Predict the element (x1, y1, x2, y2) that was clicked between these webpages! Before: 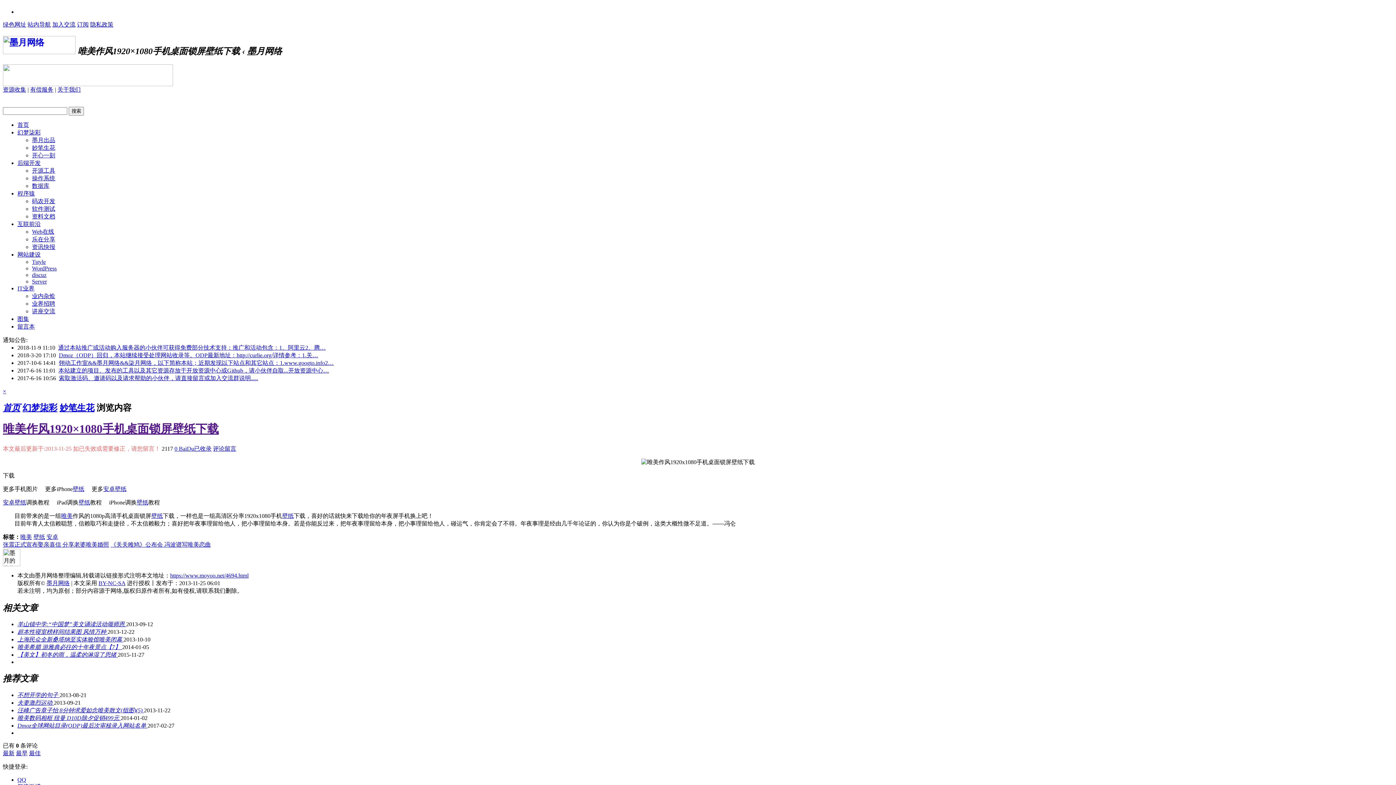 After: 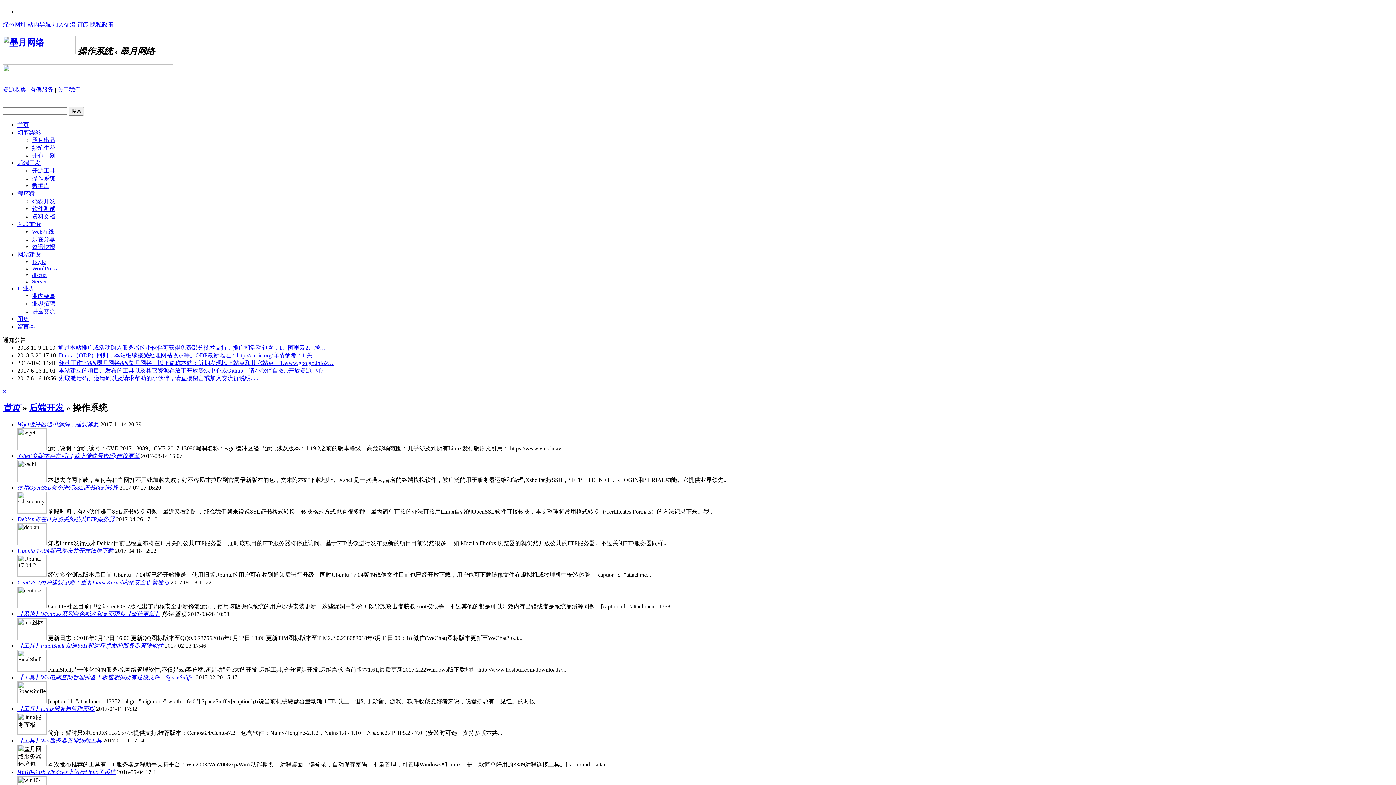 Action: bbox: (32, 175, 55, 181) label: 操作系统